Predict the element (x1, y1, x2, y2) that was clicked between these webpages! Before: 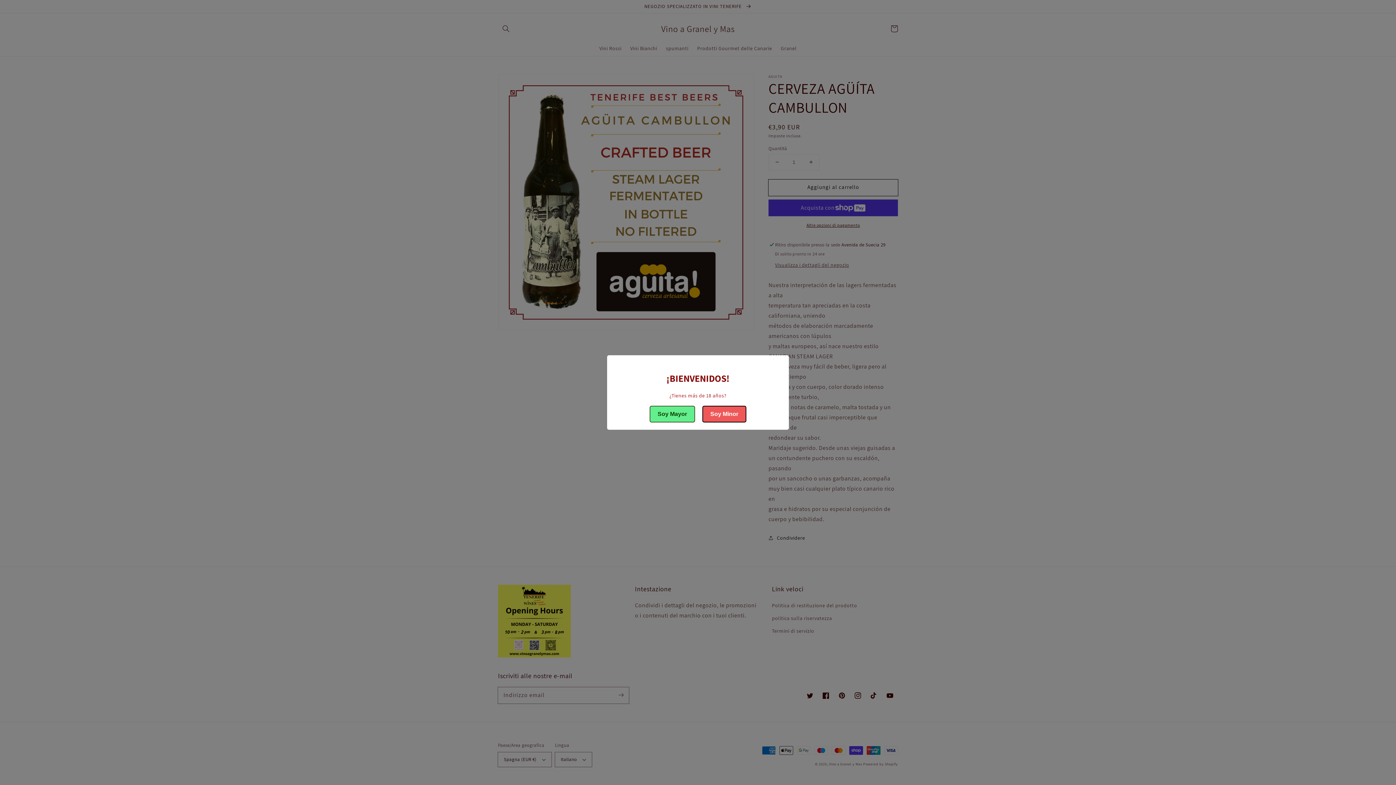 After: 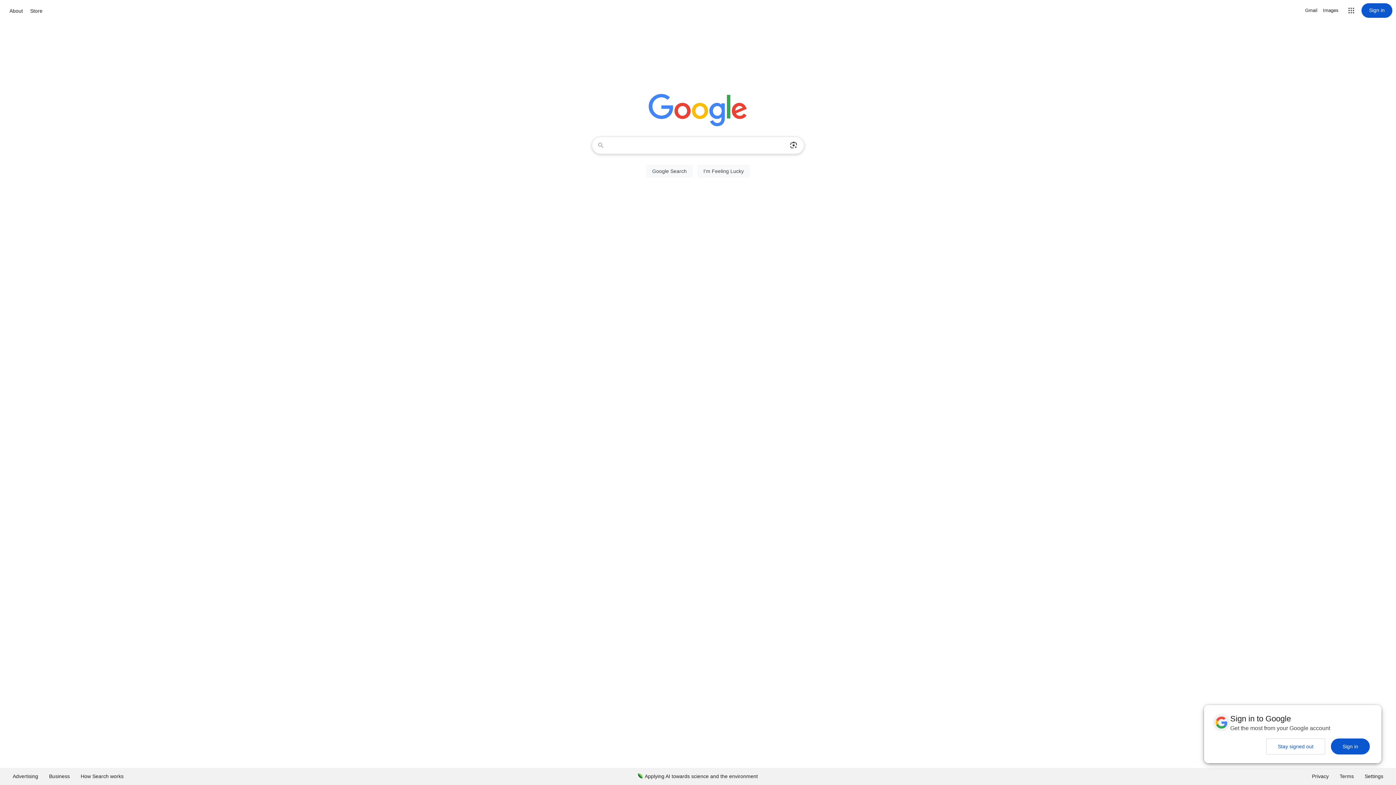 Action: label: Soy Minor bbox: (702, 406, 746, 422)